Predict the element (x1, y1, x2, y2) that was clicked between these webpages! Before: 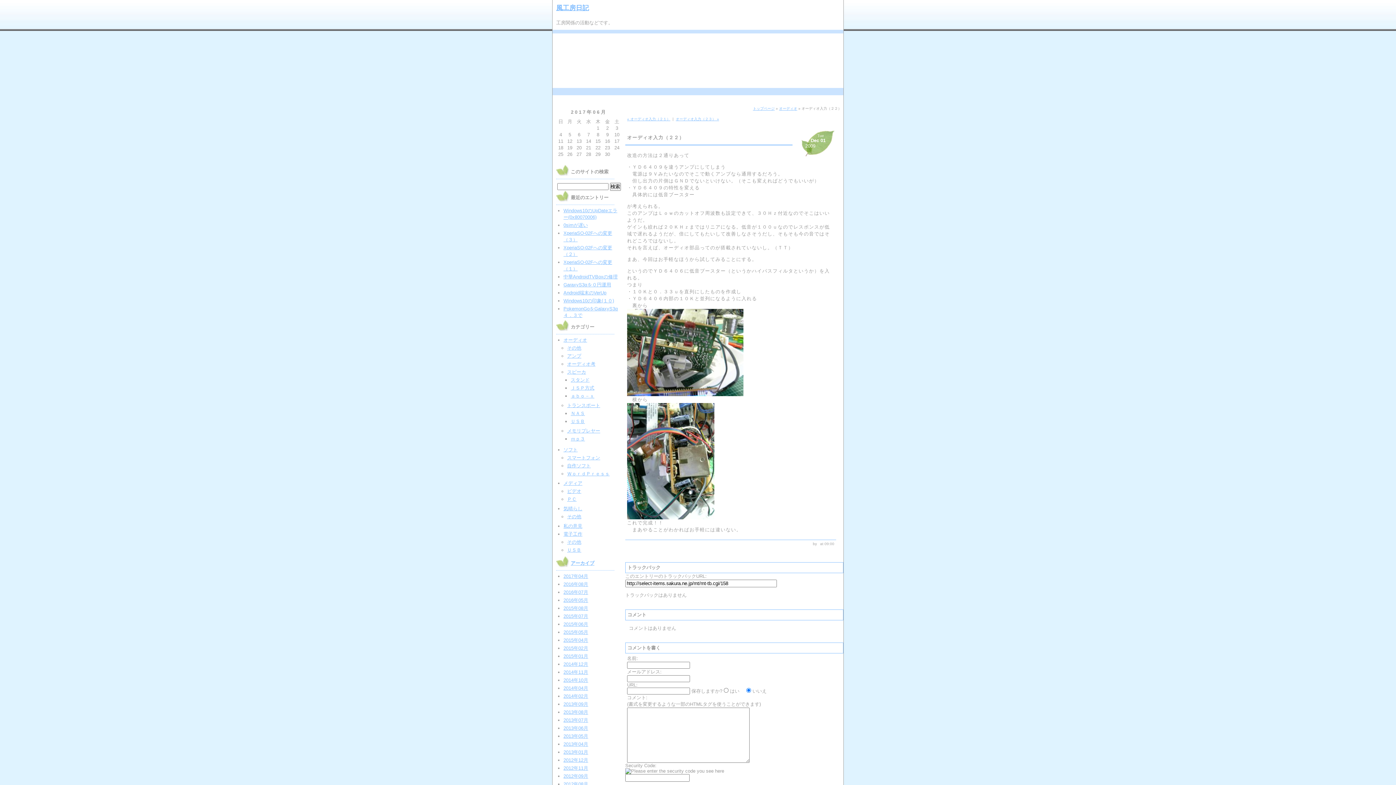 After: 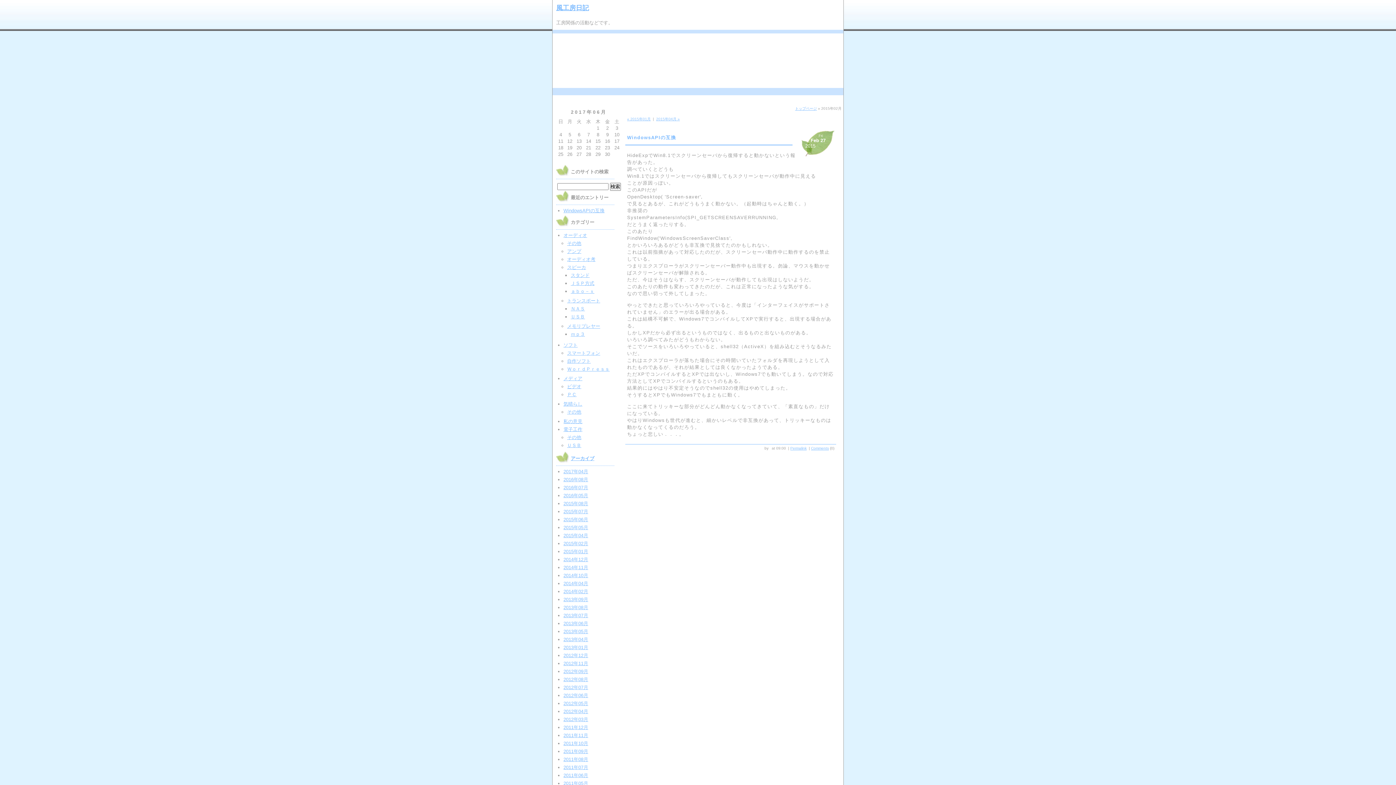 Action: bbox: (563, 645, 588, 651) label: 2015年02月